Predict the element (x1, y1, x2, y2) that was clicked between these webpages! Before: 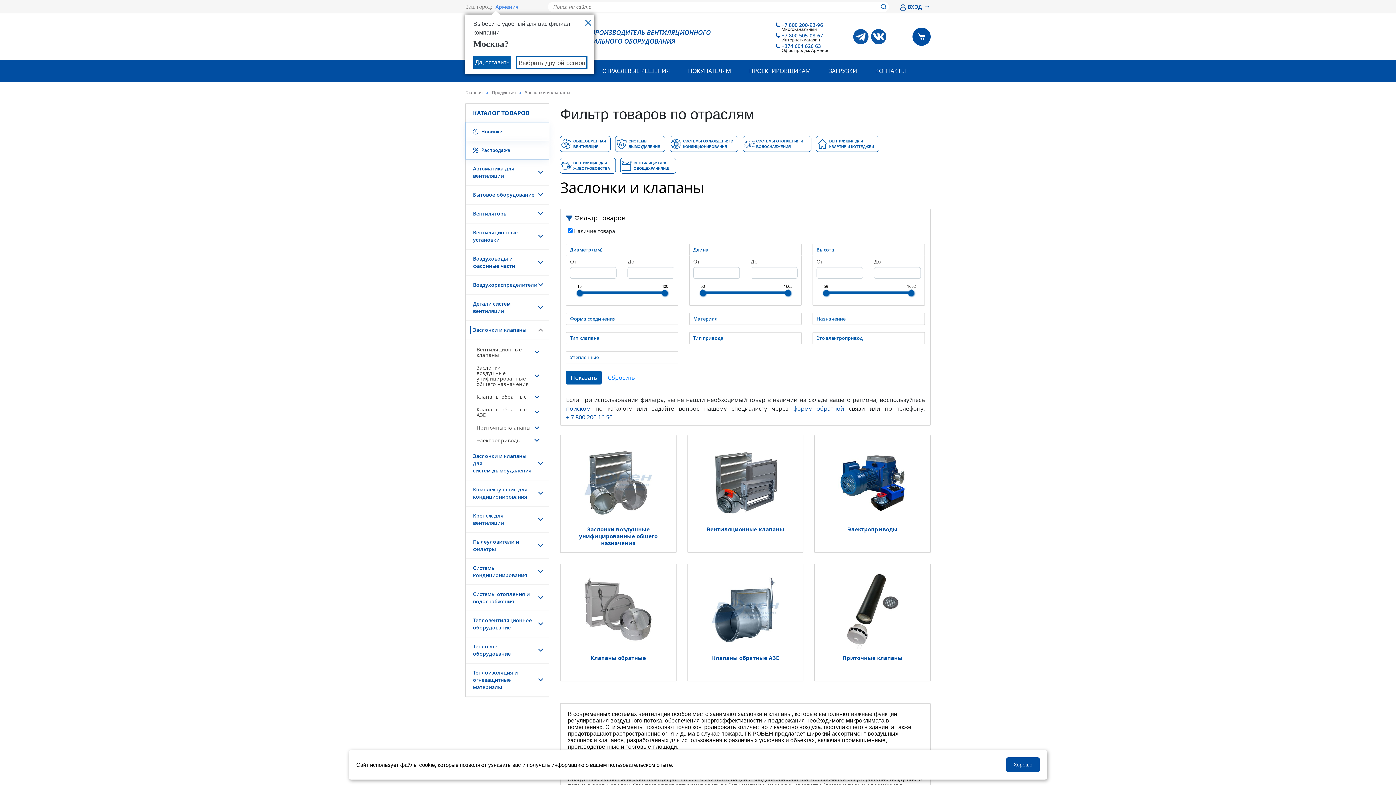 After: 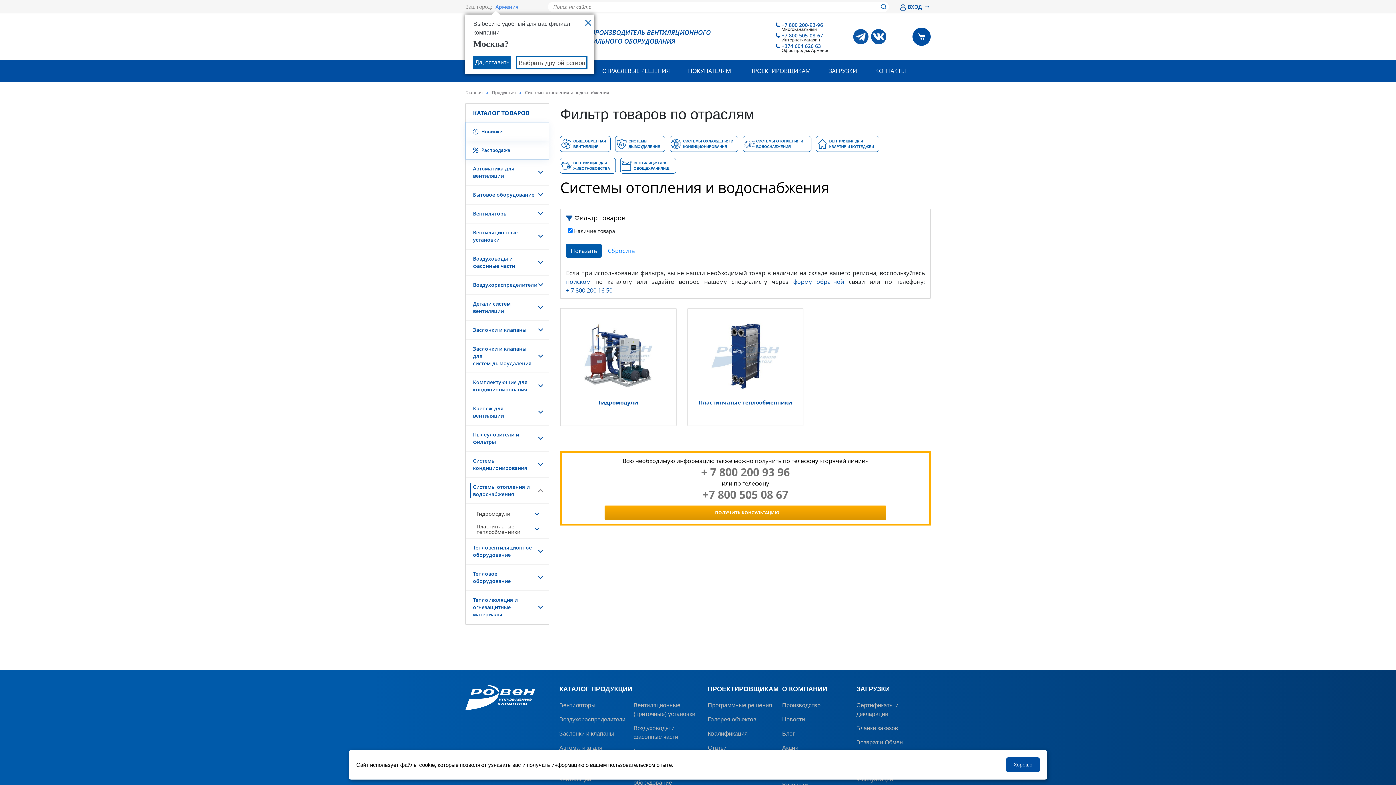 Action: label: Системы отопления и водоснабжения bbox: (473, 590, 529, 605)